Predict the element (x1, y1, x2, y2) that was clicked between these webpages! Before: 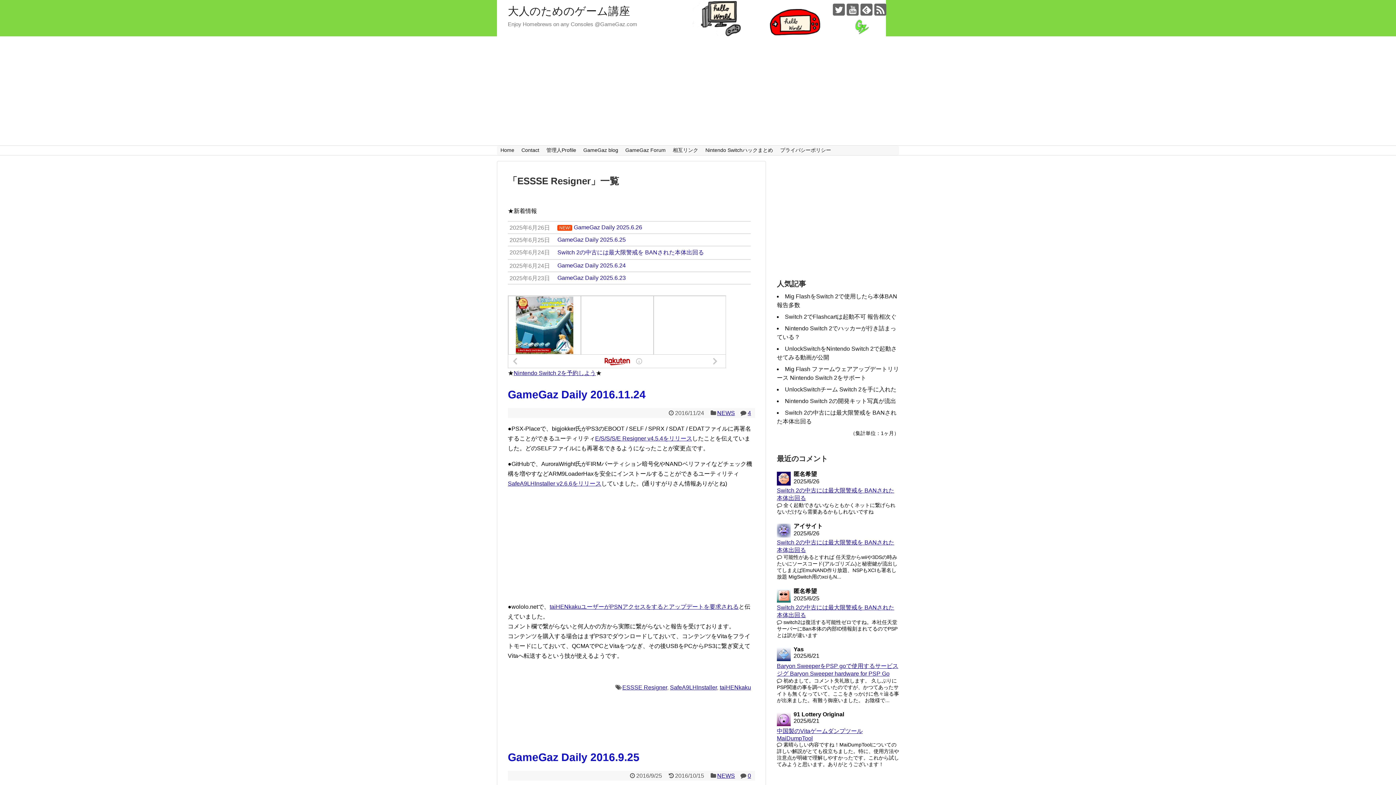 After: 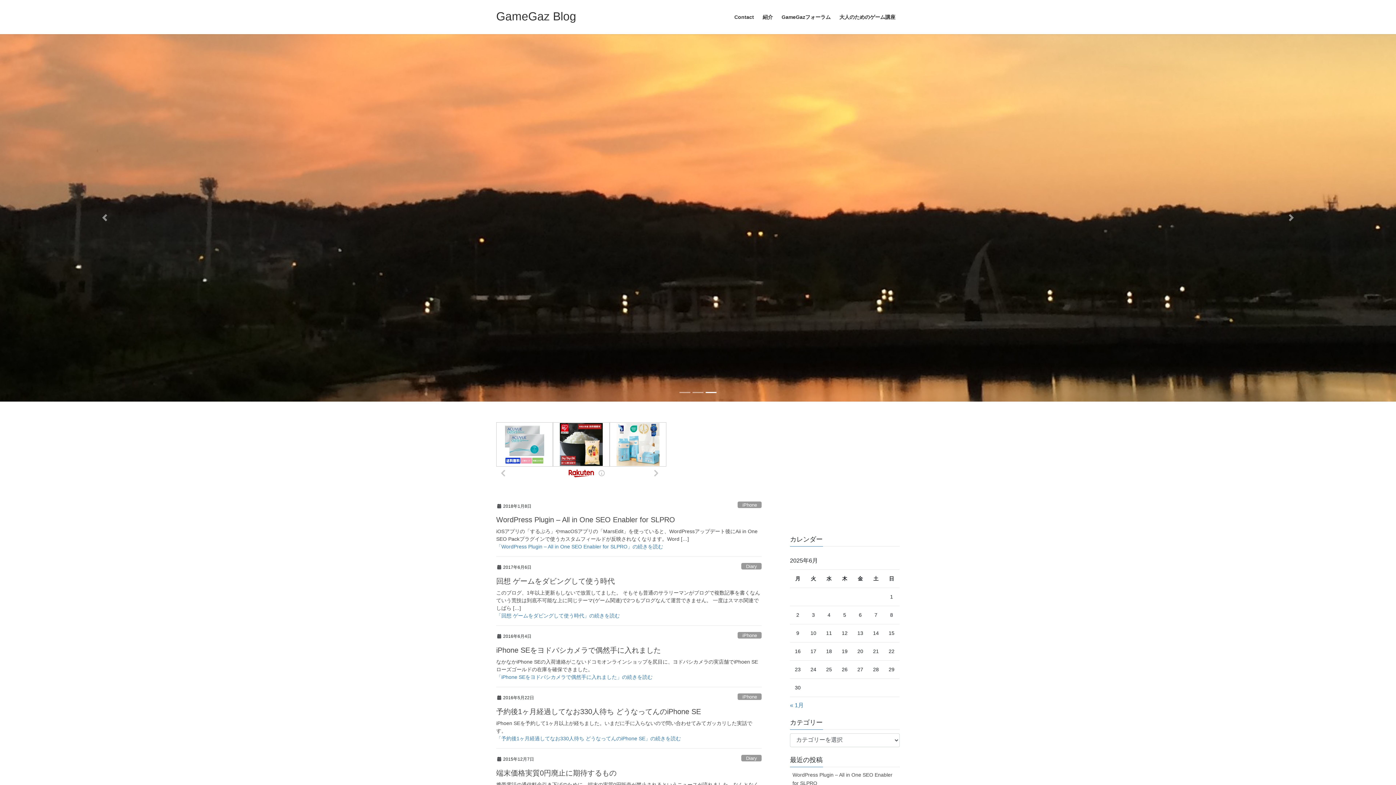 Action: bbox: (579, 145, 621, 154) label: GameGaz blog